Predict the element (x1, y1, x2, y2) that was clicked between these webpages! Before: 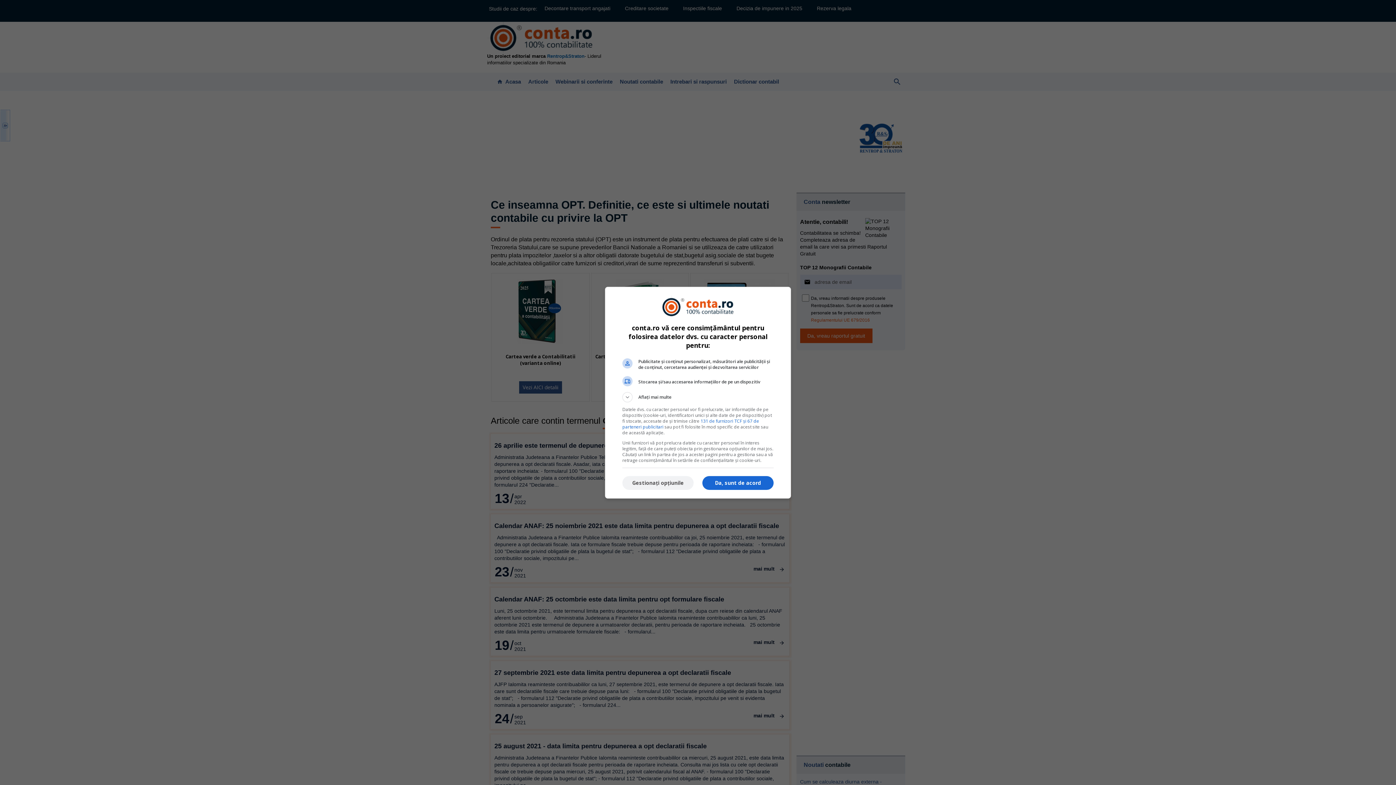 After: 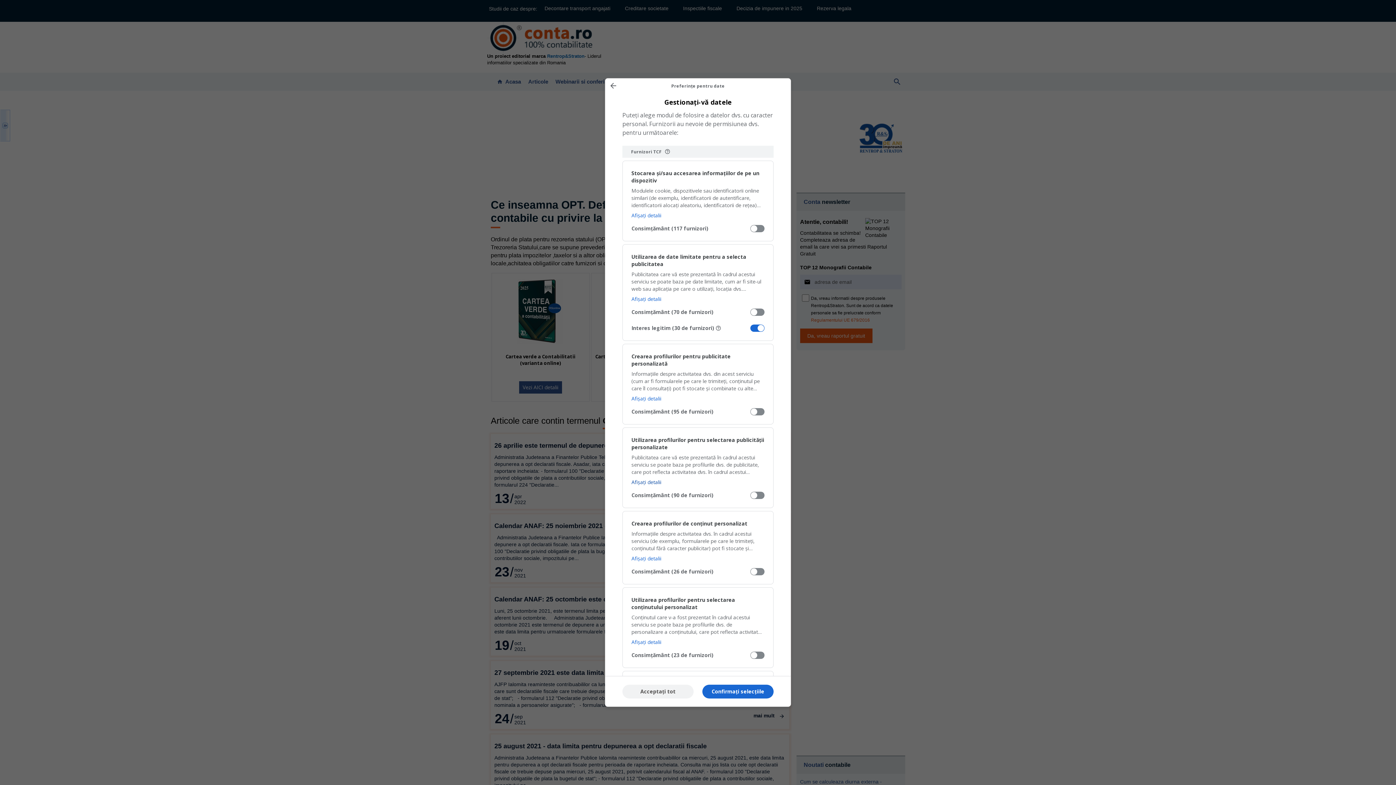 Action: bbox: (622, 476, 693, 490) label: Gestionați opțiunile